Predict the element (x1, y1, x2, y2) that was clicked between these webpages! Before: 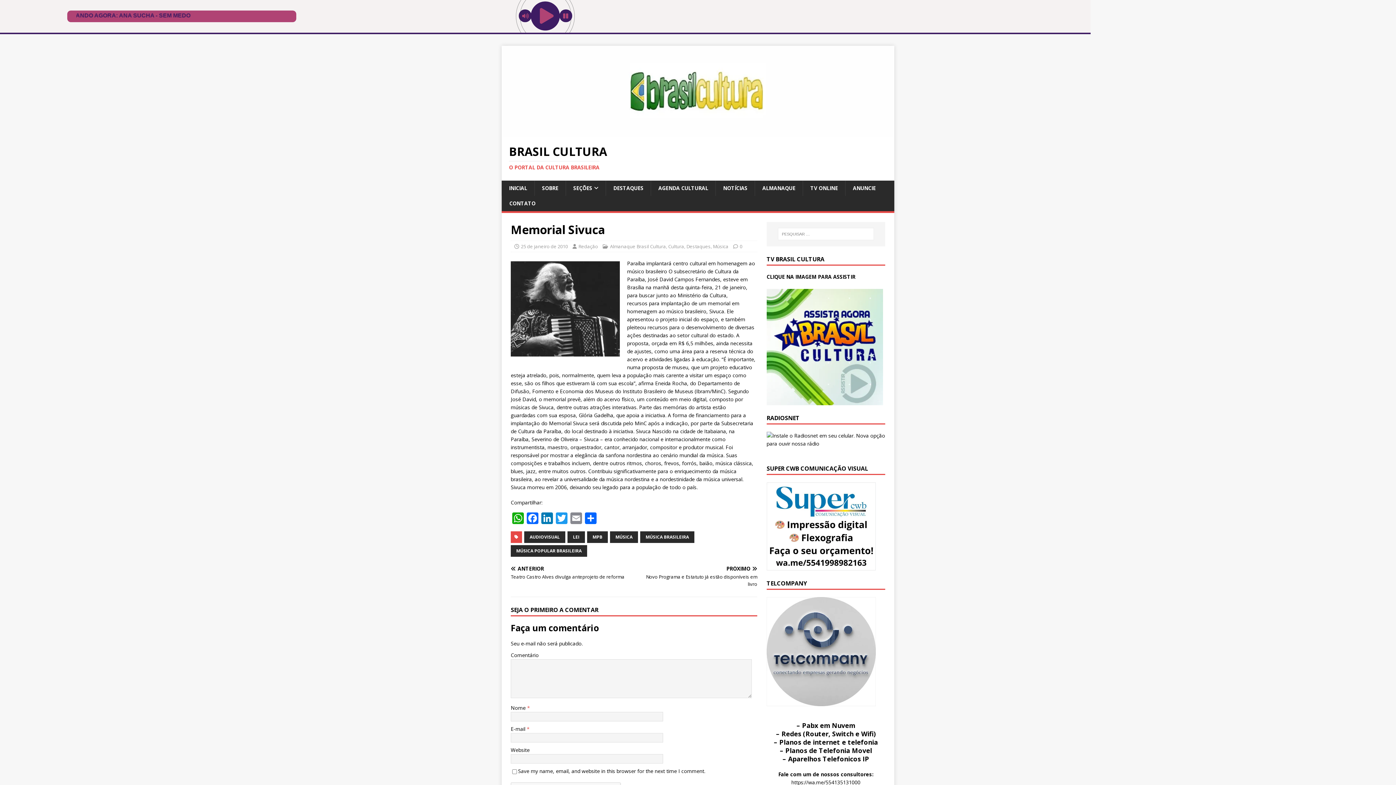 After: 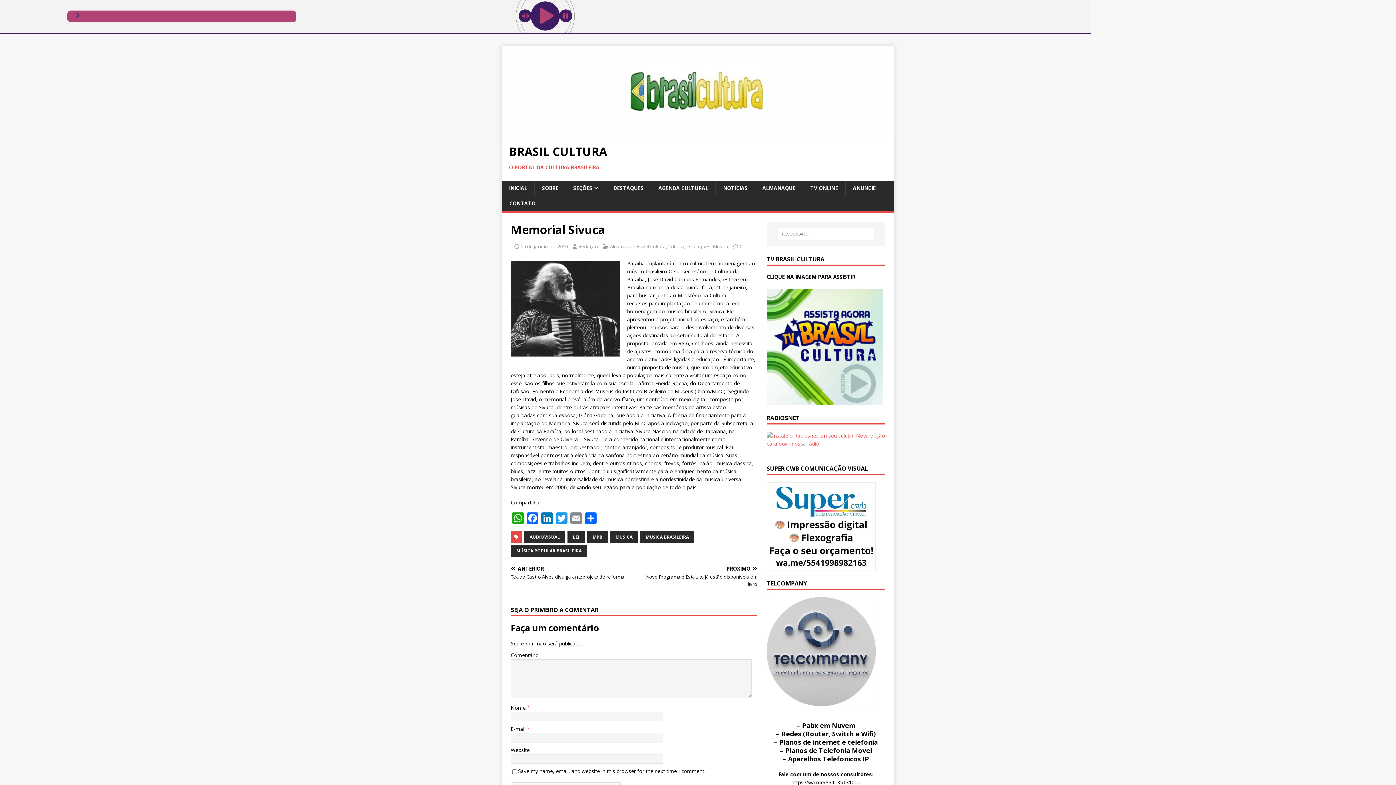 Action: label:   bbox: (766, 440, 885, 455)